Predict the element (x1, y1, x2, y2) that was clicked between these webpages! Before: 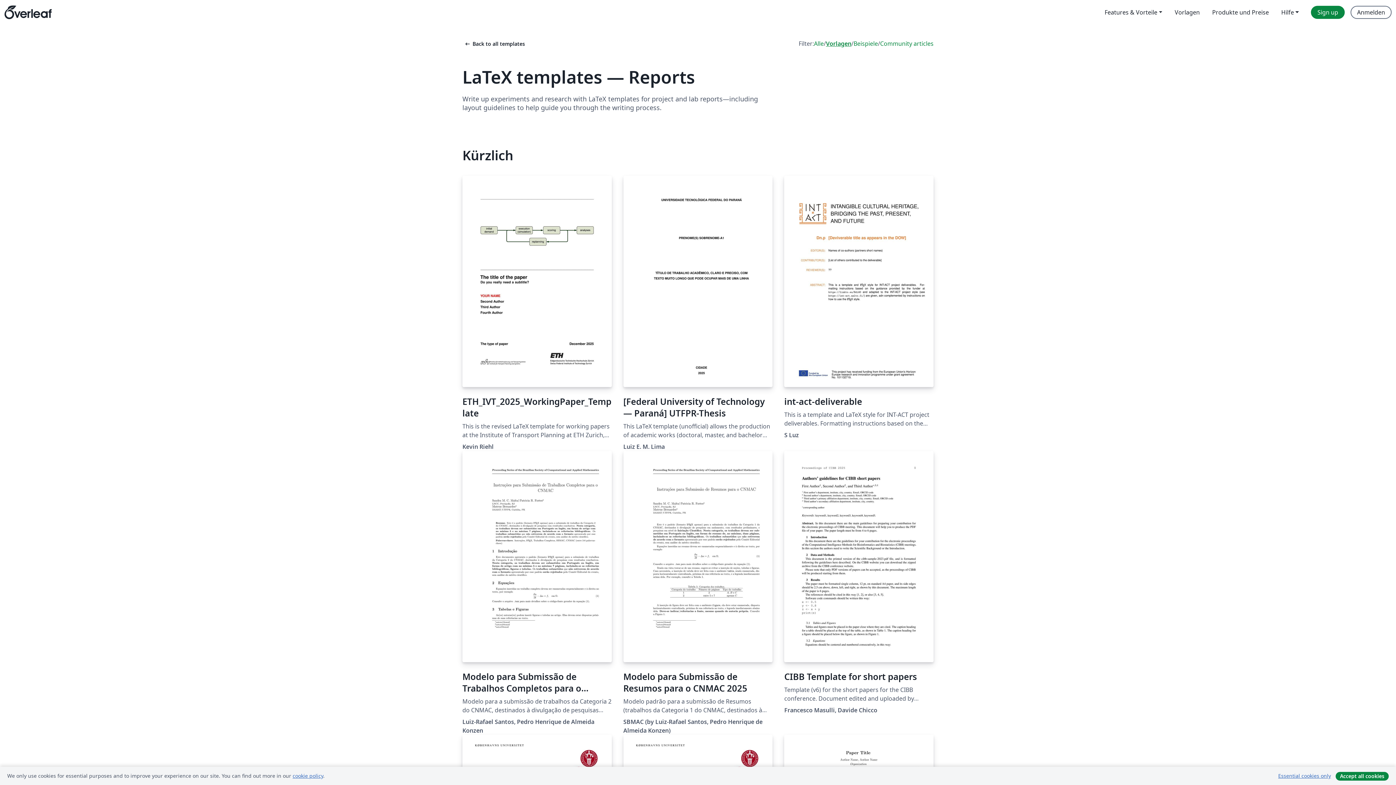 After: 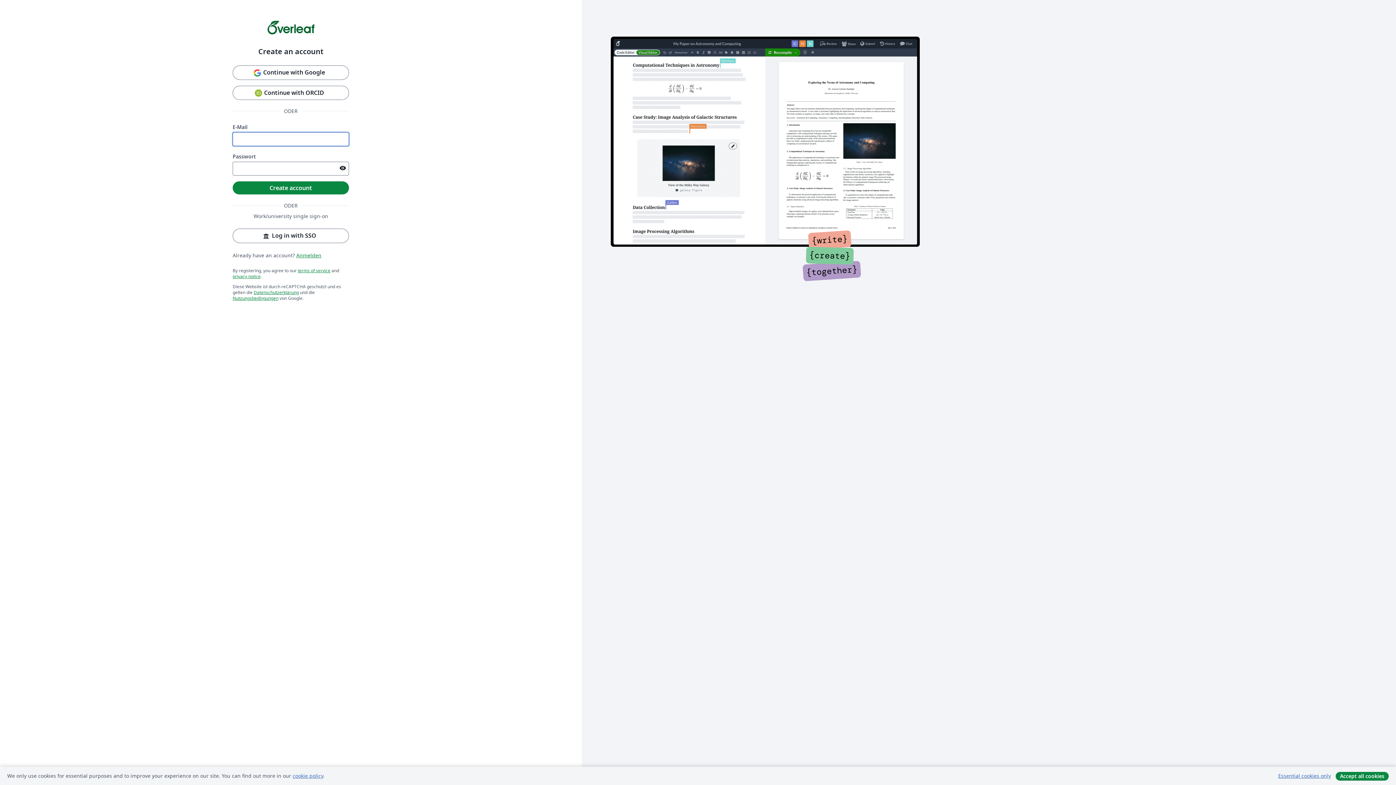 Action: bbox: (1311, 5, 1345, 18) label: Sign up